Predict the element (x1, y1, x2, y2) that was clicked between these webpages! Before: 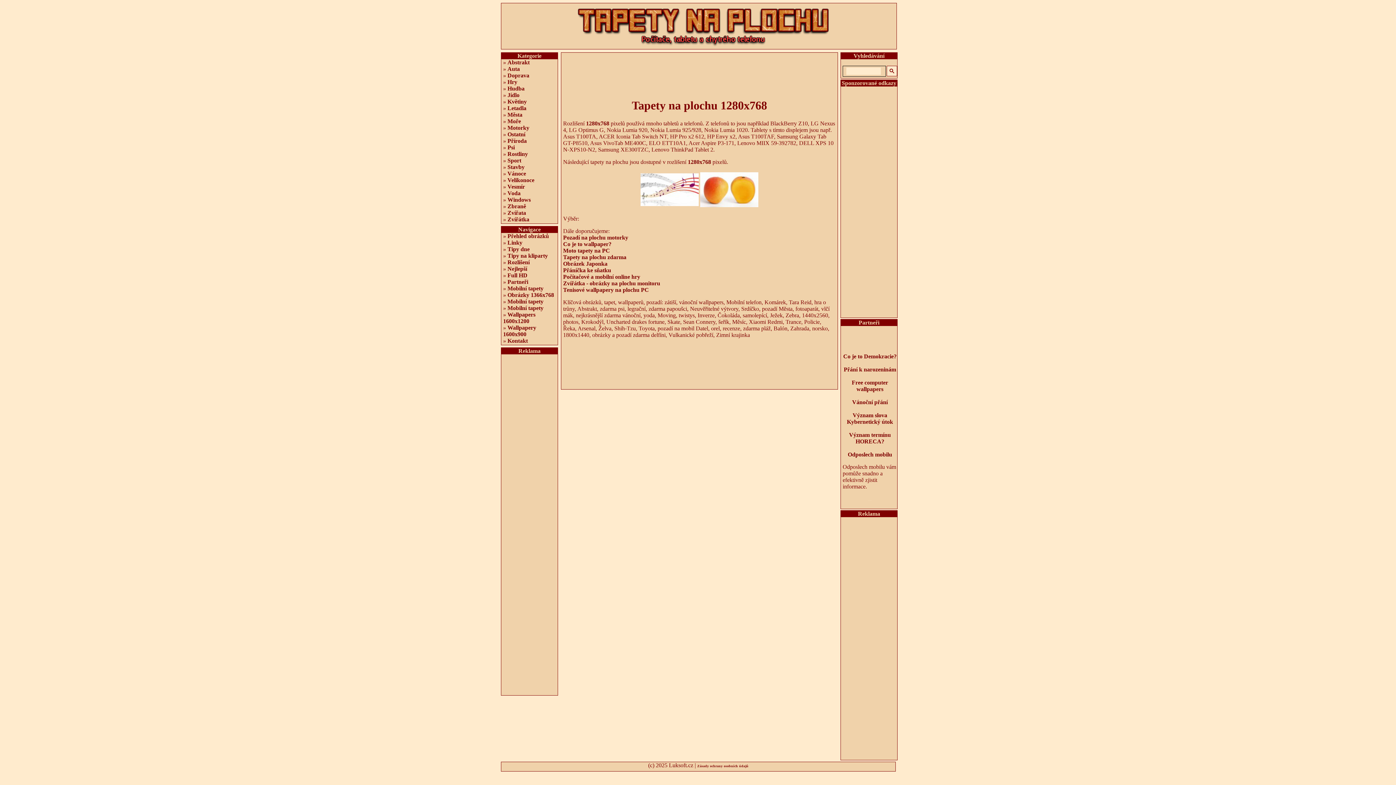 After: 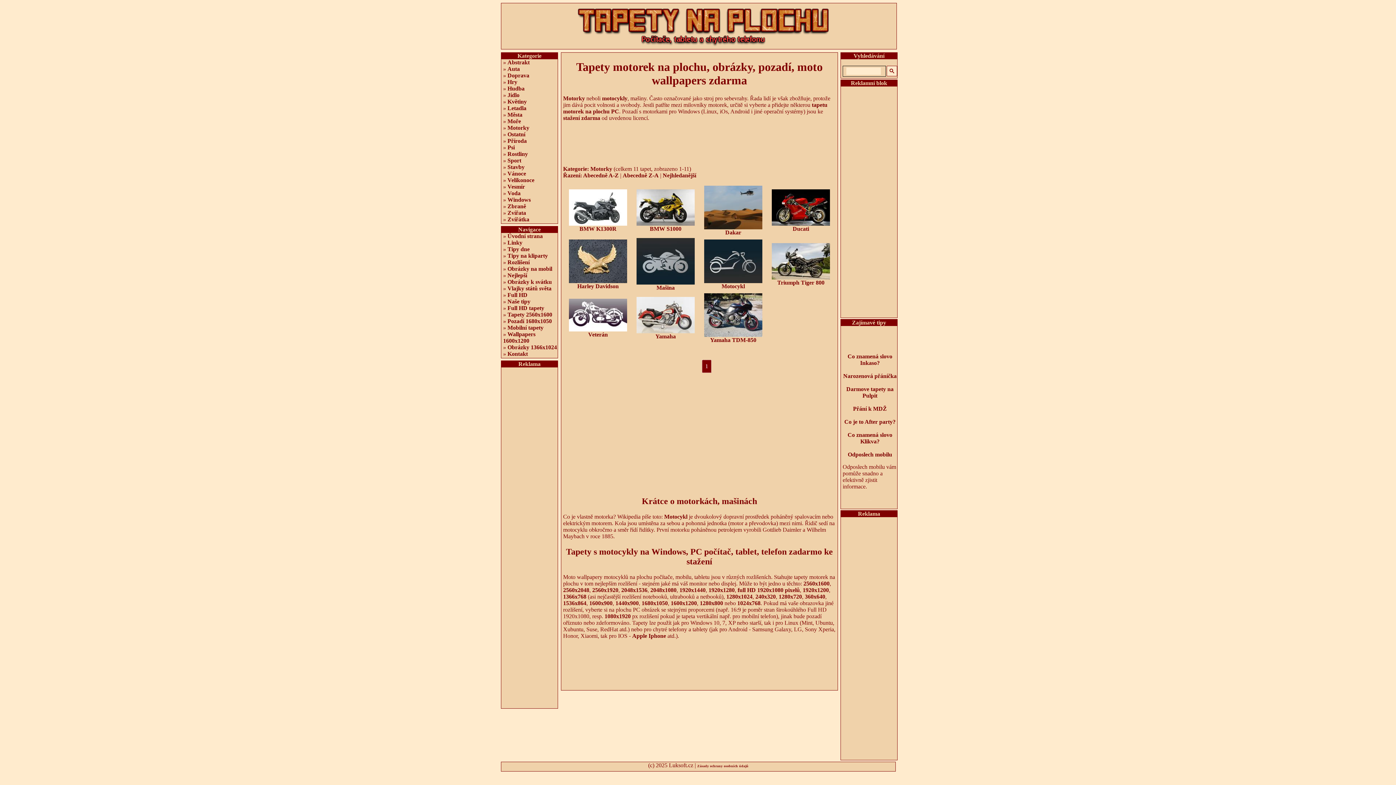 Action: bbox: (563, 234, 628, 240) label: Pozadí na plochu motorky